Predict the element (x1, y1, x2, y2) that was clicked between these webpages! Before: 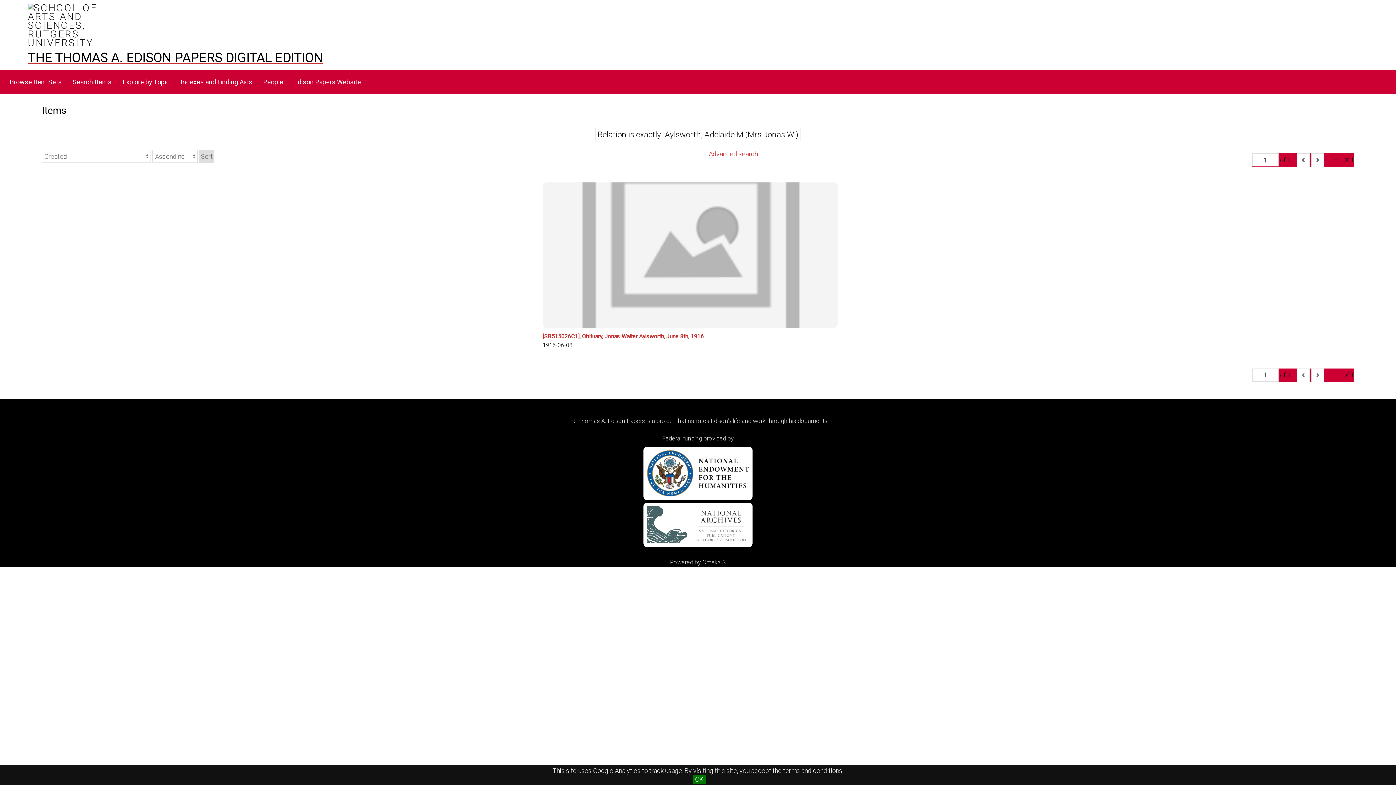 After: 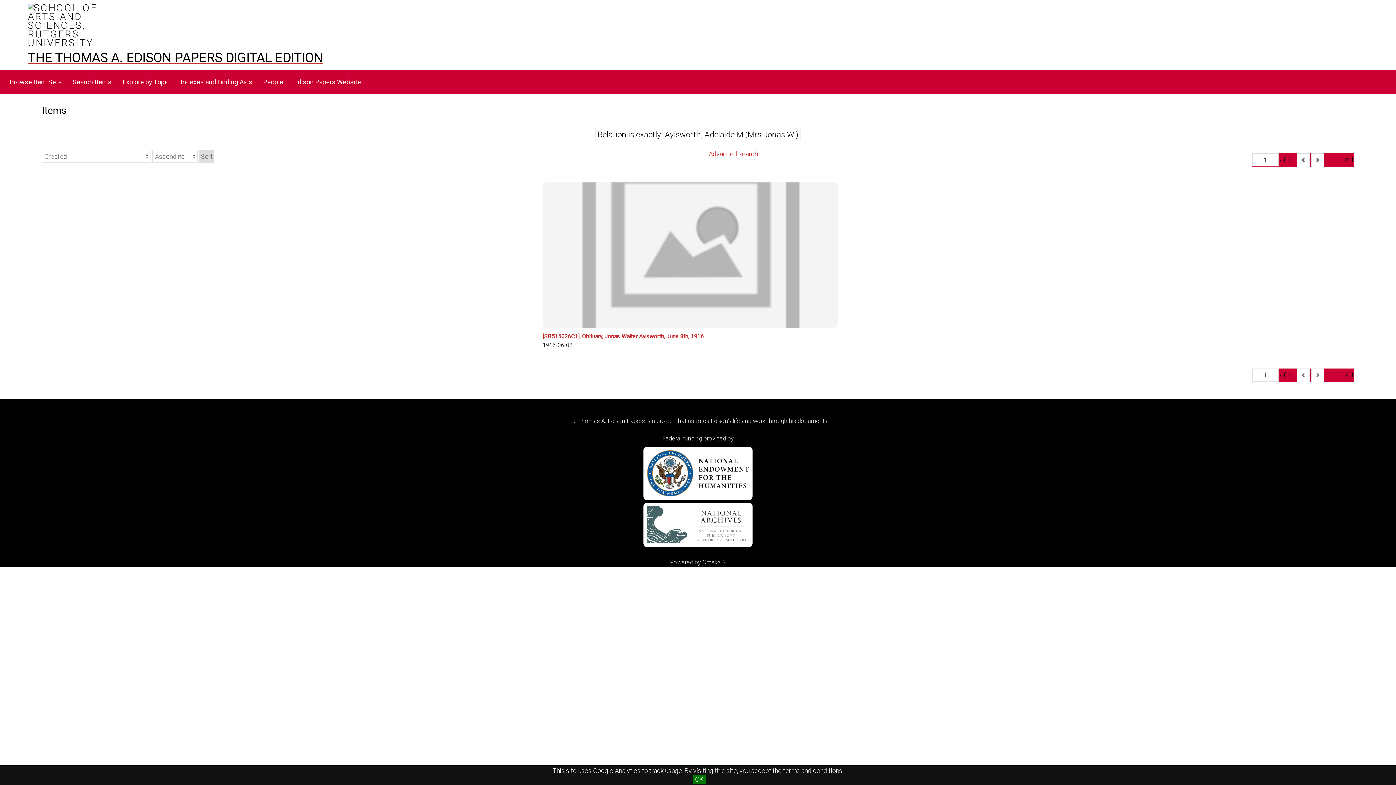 Action: bbox: (199, 150, 214, 163) label: Sort